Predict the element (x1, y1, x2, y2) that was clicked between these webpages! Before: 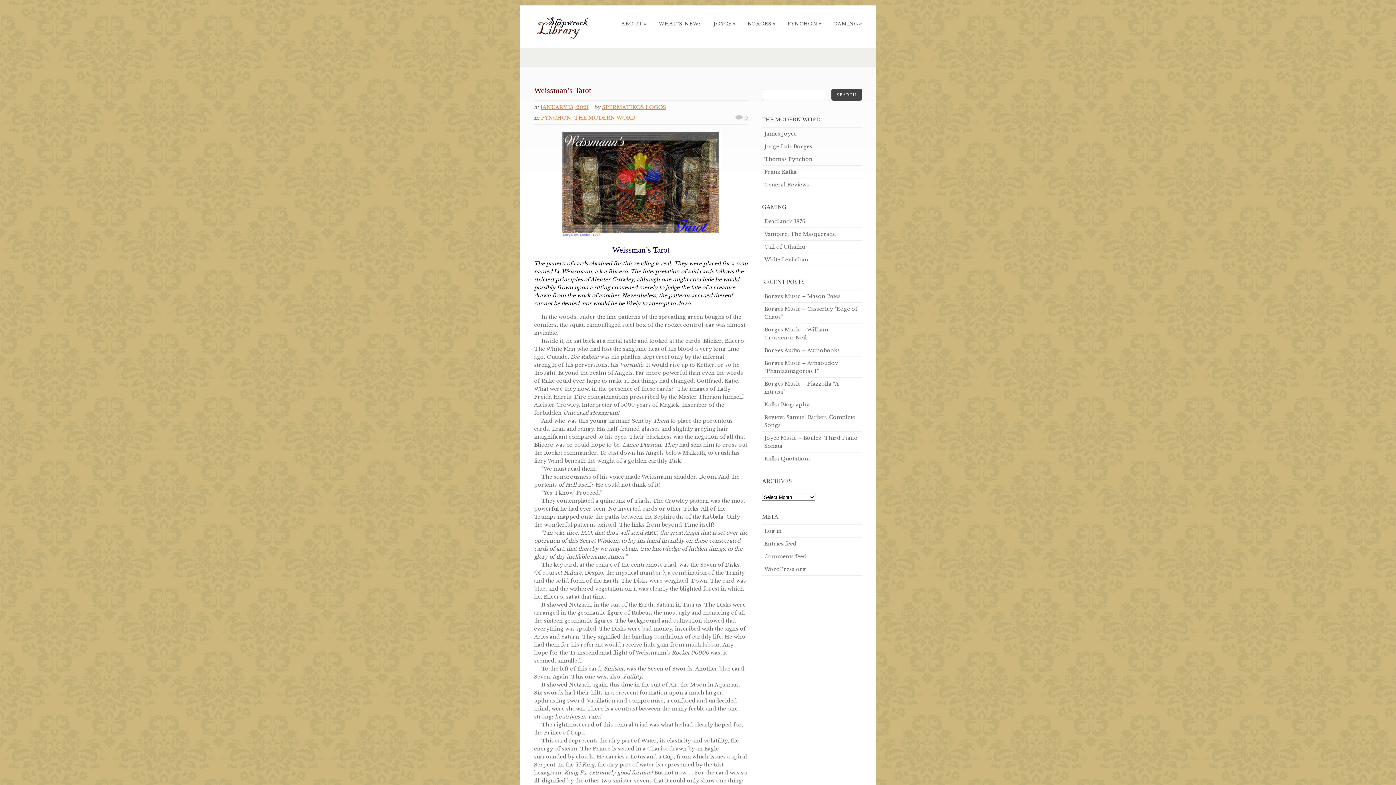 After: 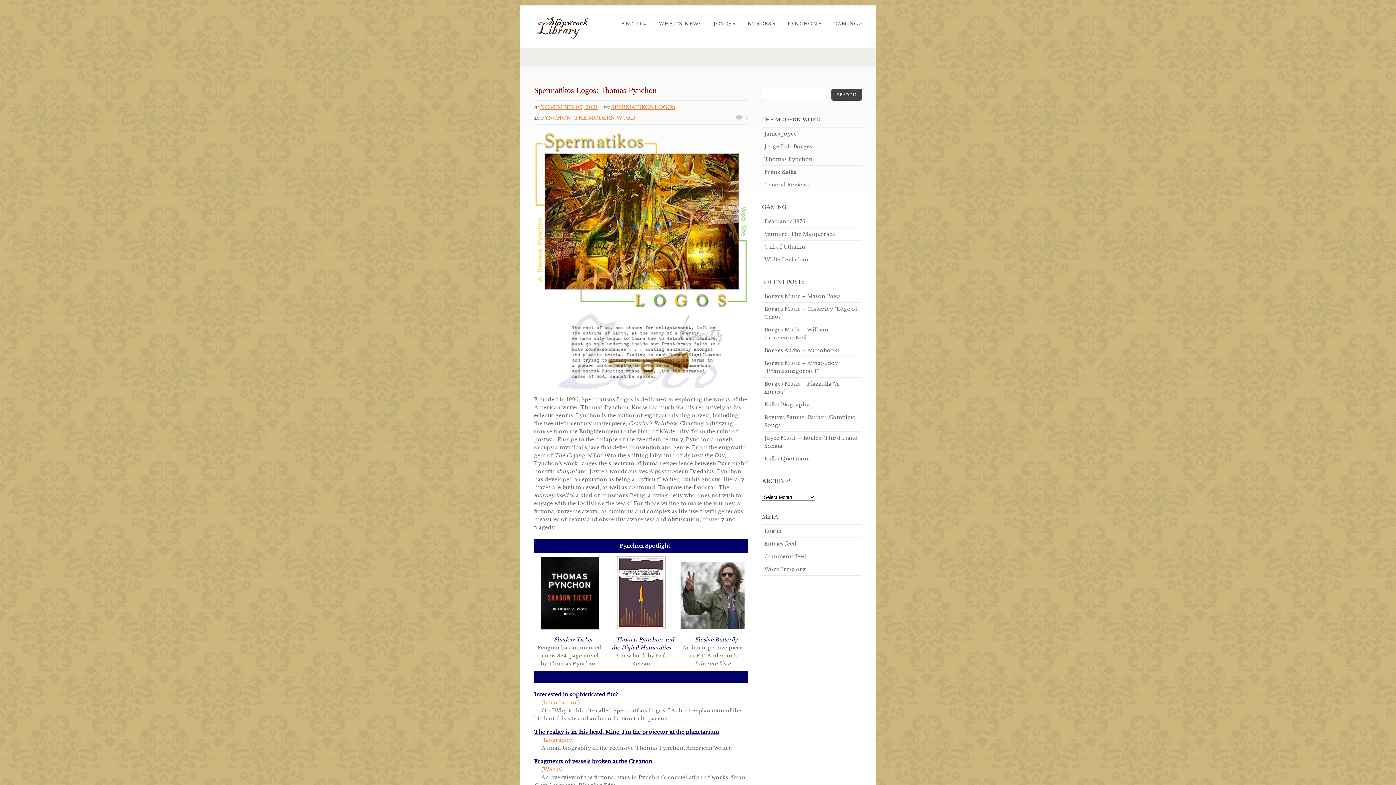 Action: label: Thomas Pynchon bbox: (764, 155, 858, 163)